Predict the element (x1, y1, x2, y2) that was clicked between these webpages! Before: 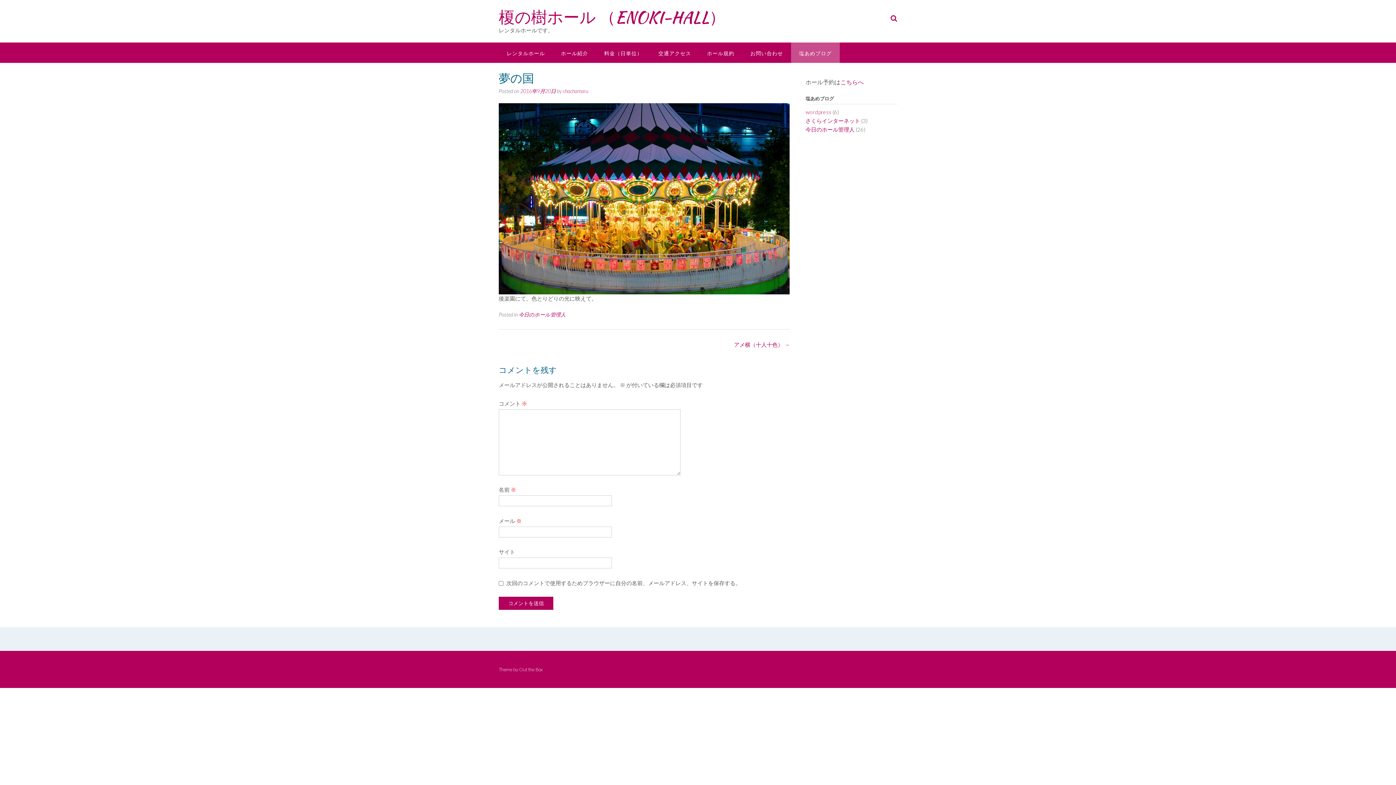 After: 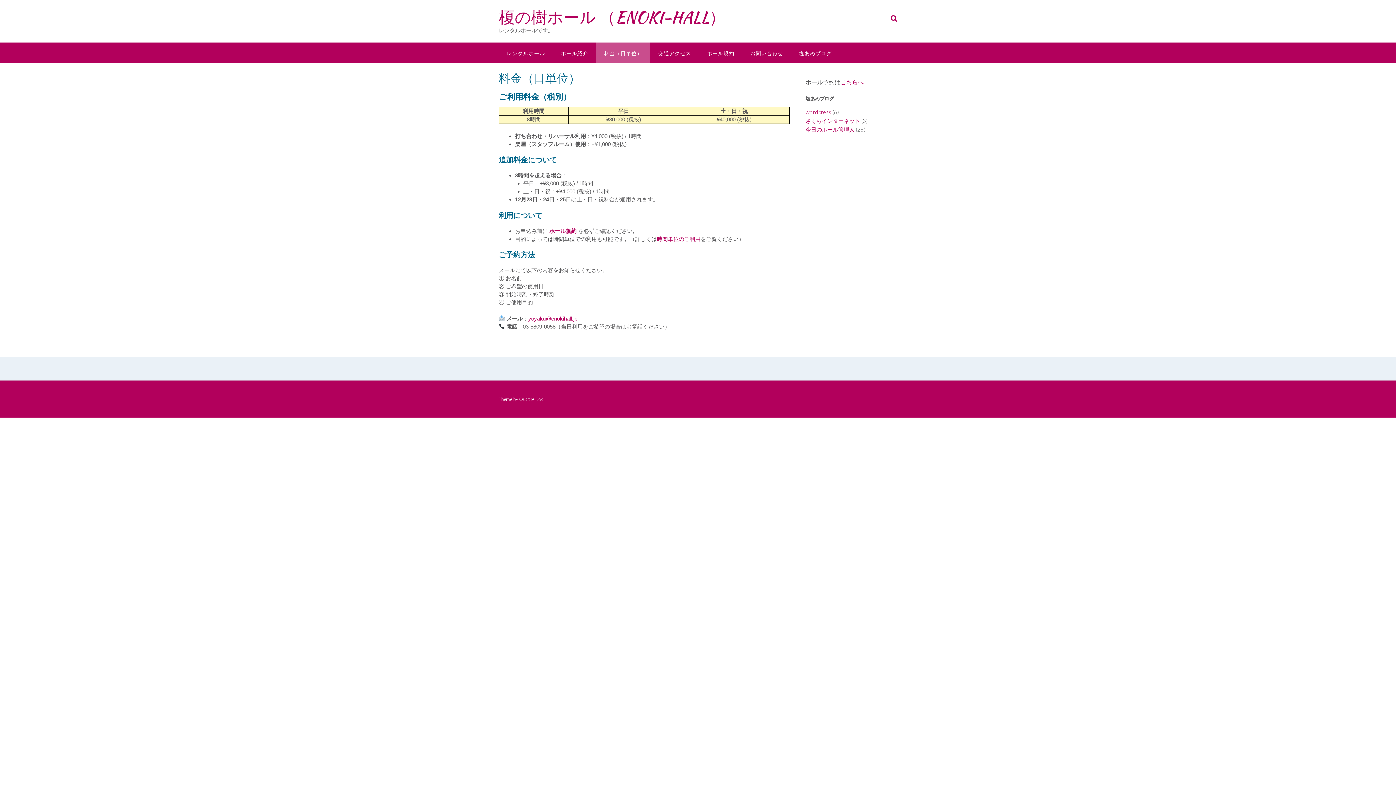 Action: bbox: (840, 79, 863, 85) label: こちらへ